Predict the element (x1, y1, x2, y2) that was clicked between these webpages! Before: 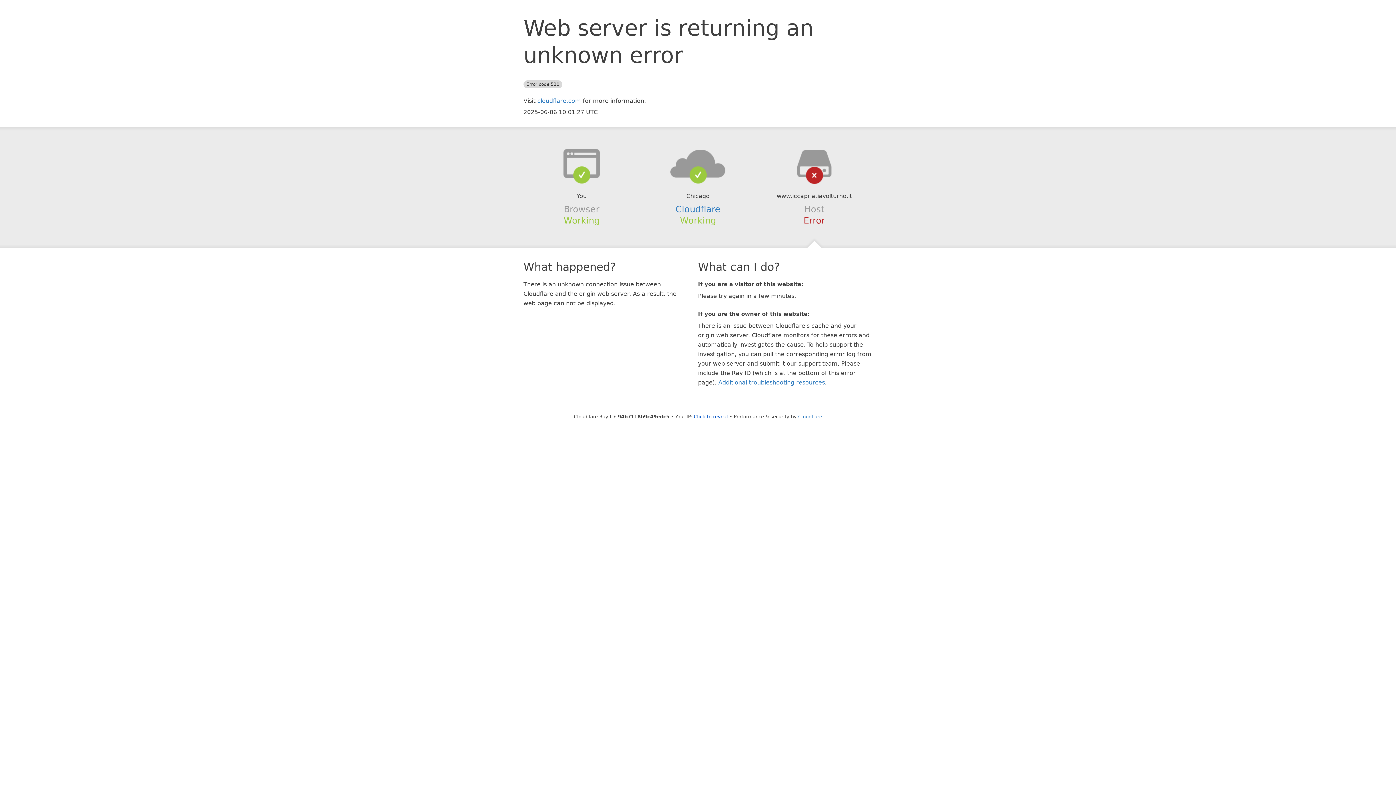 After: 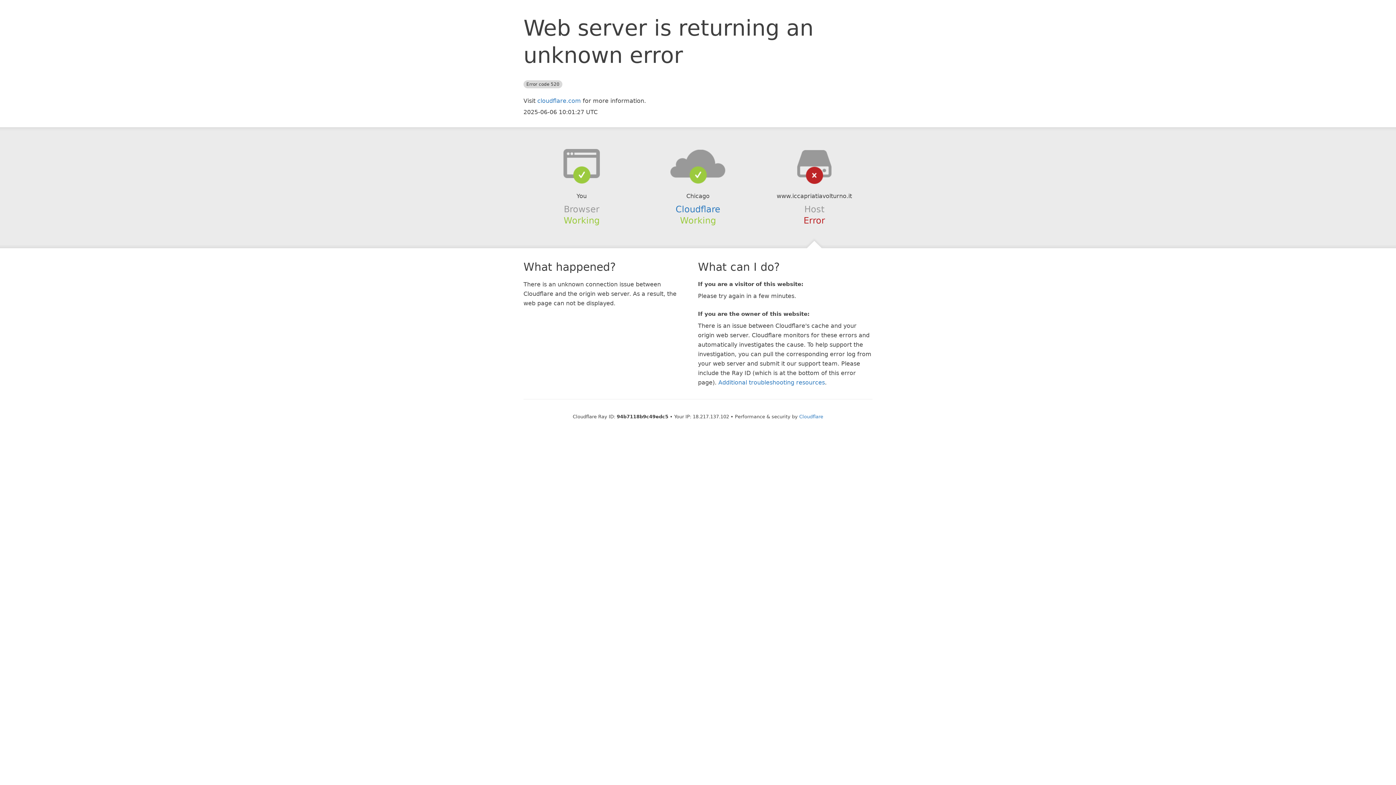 Action: label: Click to reveal bbox: (694, 414, 728, 419)